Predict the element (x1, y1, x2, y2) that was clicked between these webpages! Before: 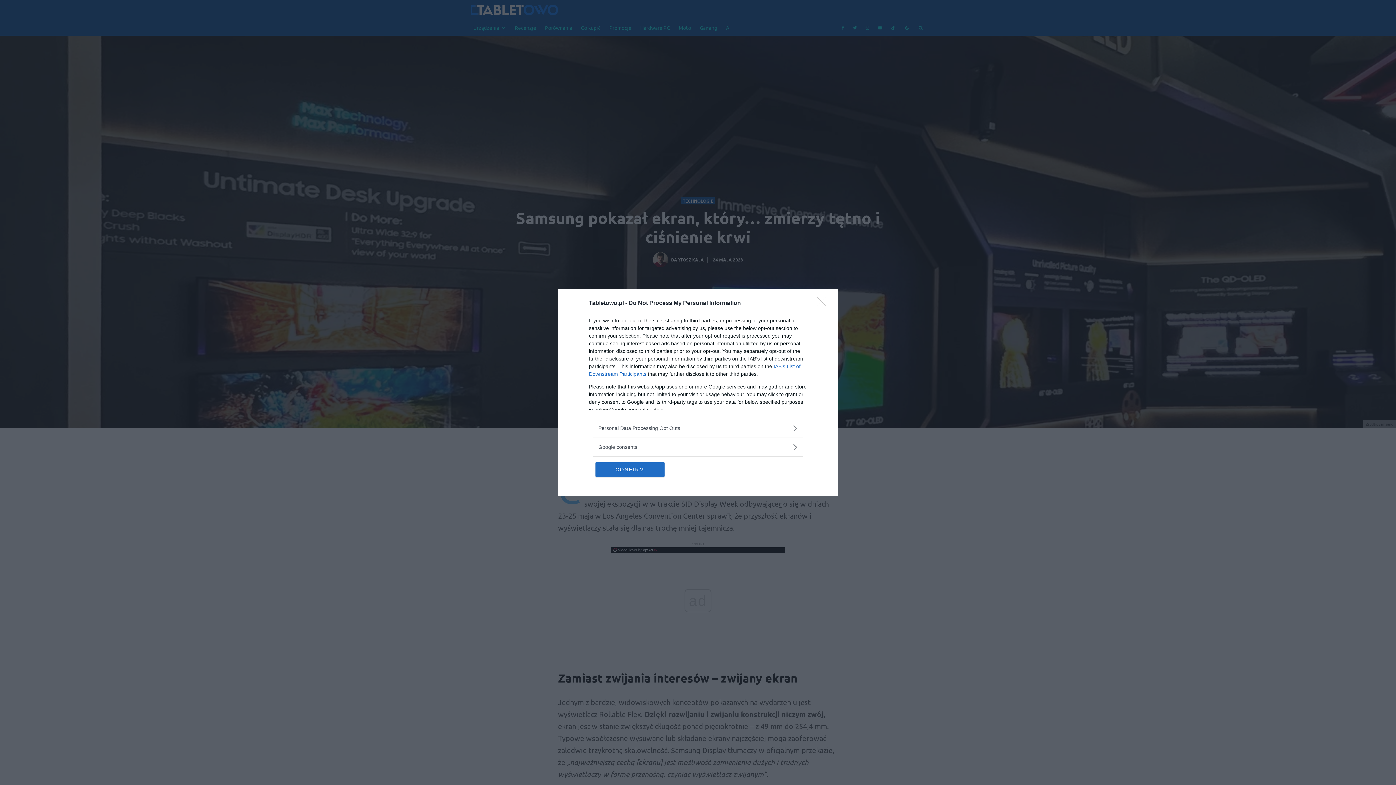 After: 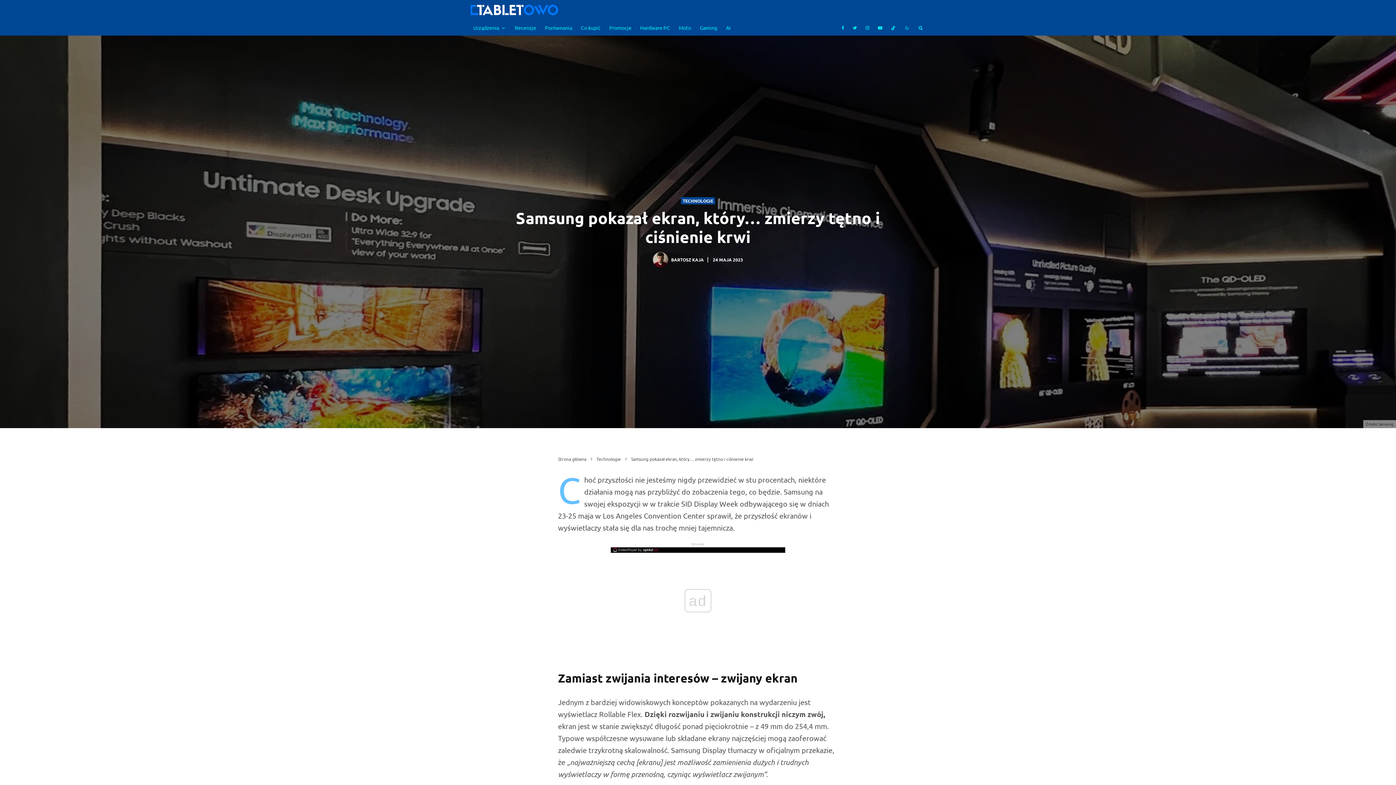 Action: label: CONFIRM bbox: (595, 462, 664, 476)